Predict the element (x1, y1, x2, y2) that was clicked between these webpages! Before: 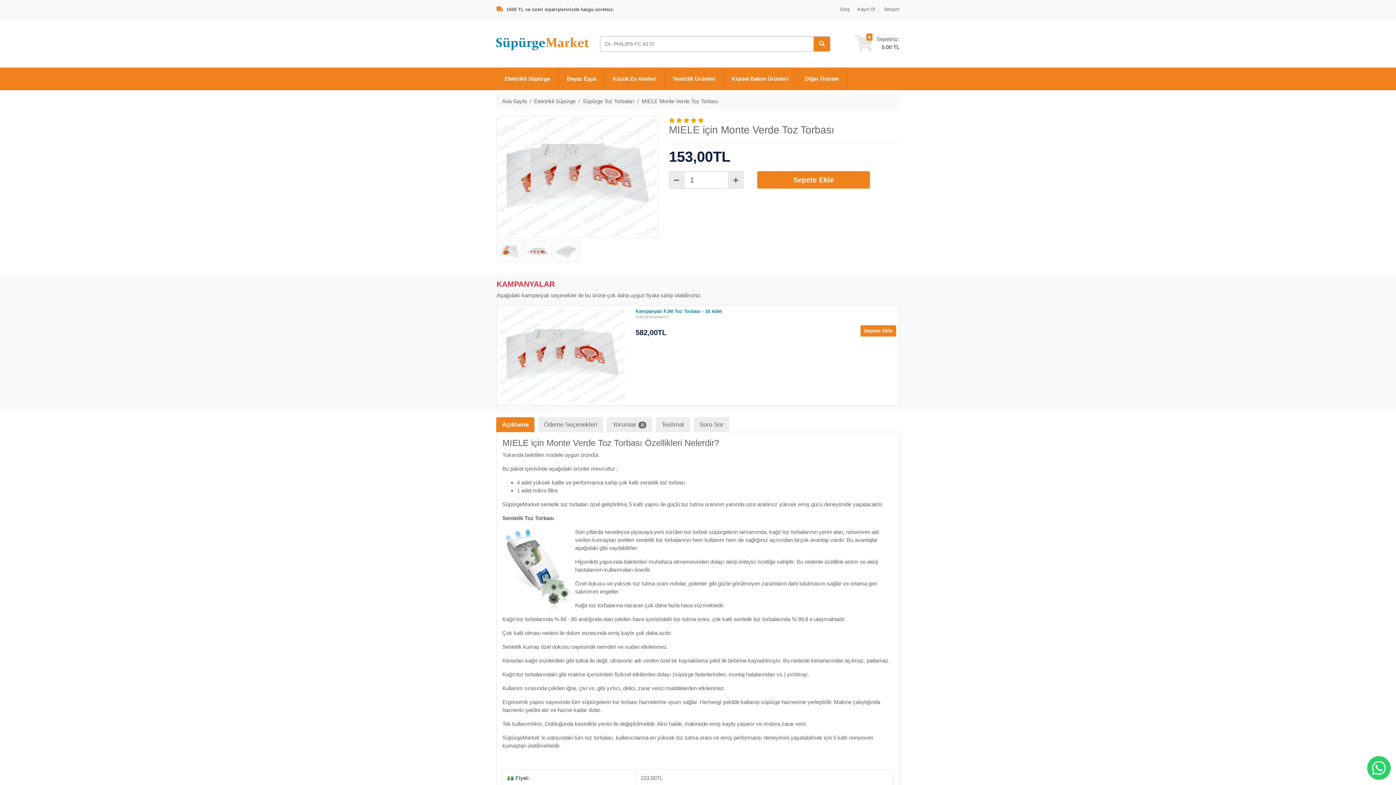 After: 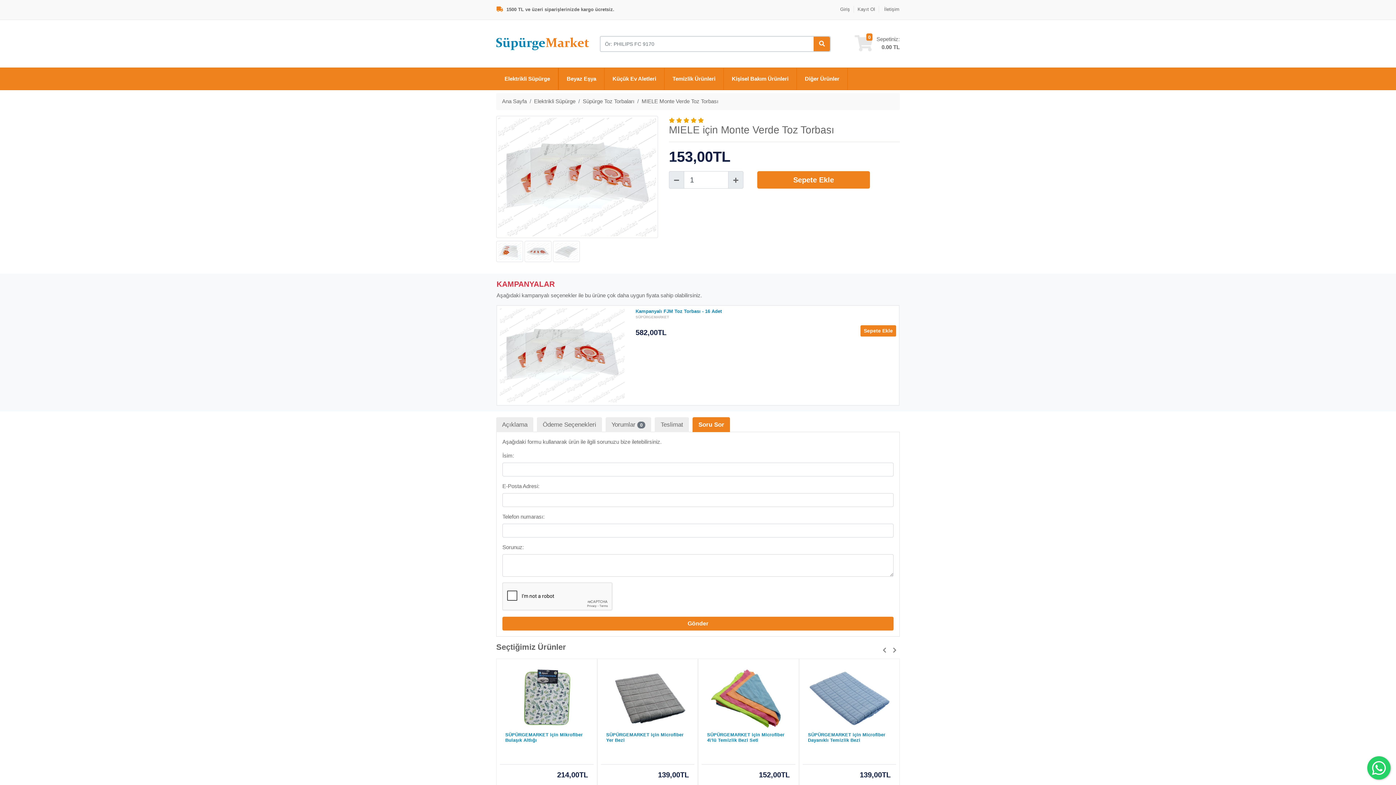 Action: label: Soru Sor bbox: (693, 417, 729, 432)